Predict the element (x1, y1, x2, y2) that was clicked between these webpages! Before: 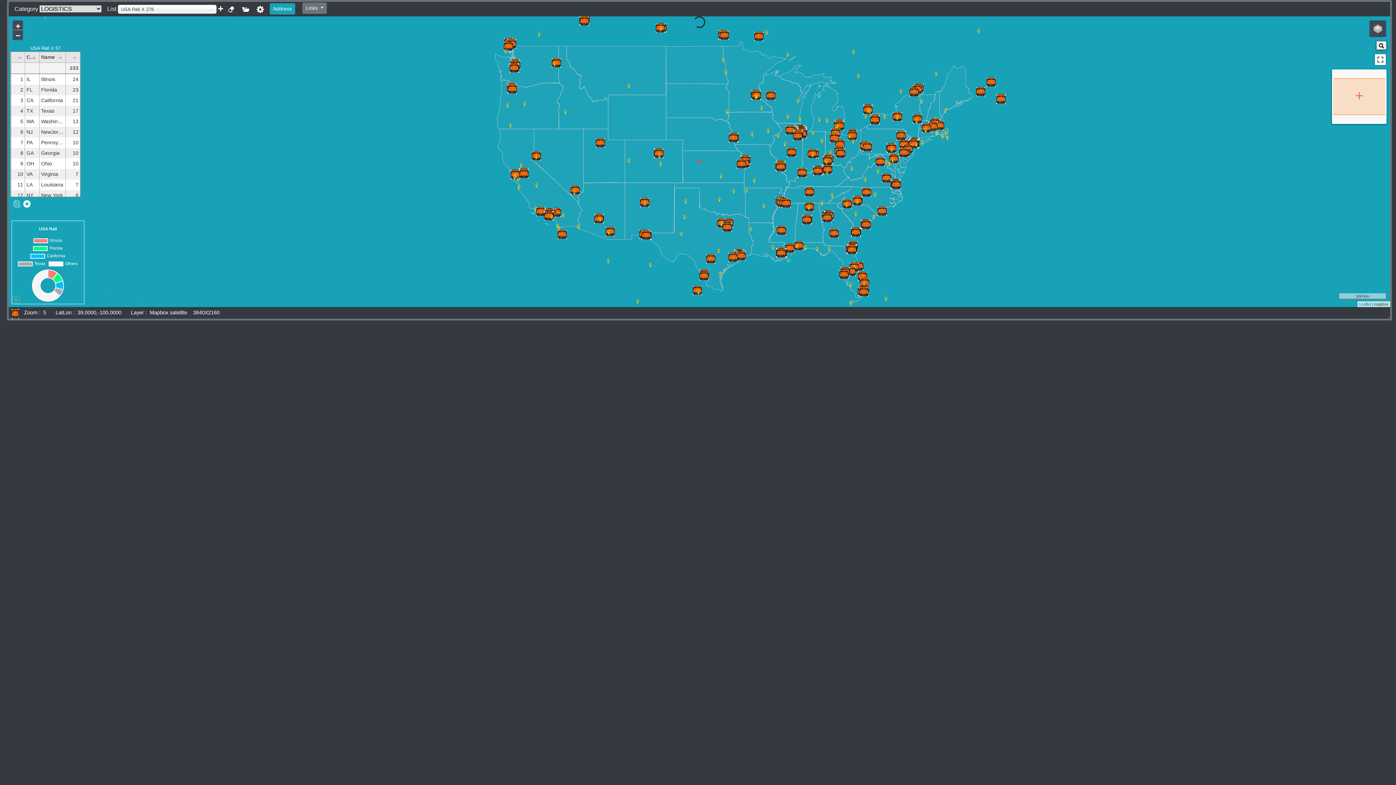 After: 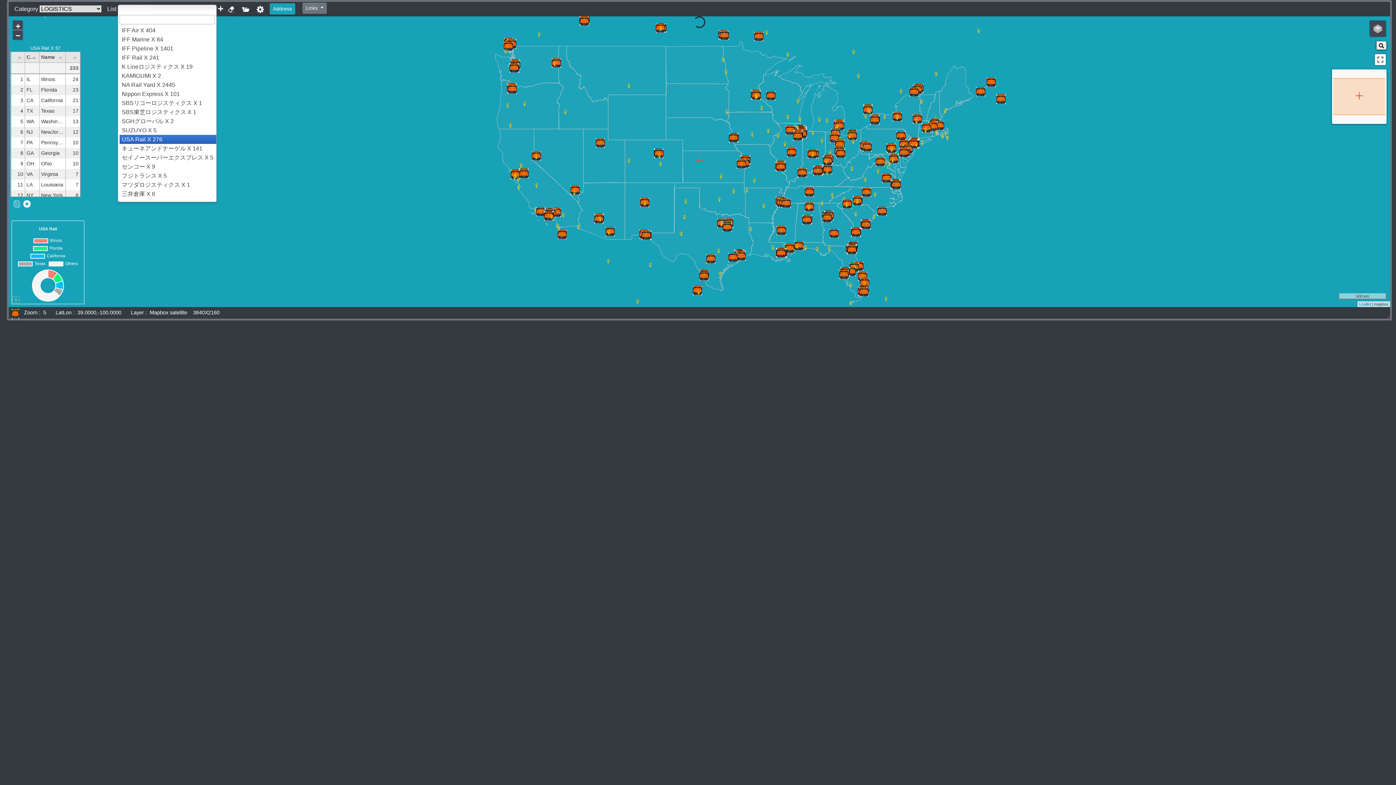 Action: label: USA Rail X 276 bbox: (117, 4, 216, 13)